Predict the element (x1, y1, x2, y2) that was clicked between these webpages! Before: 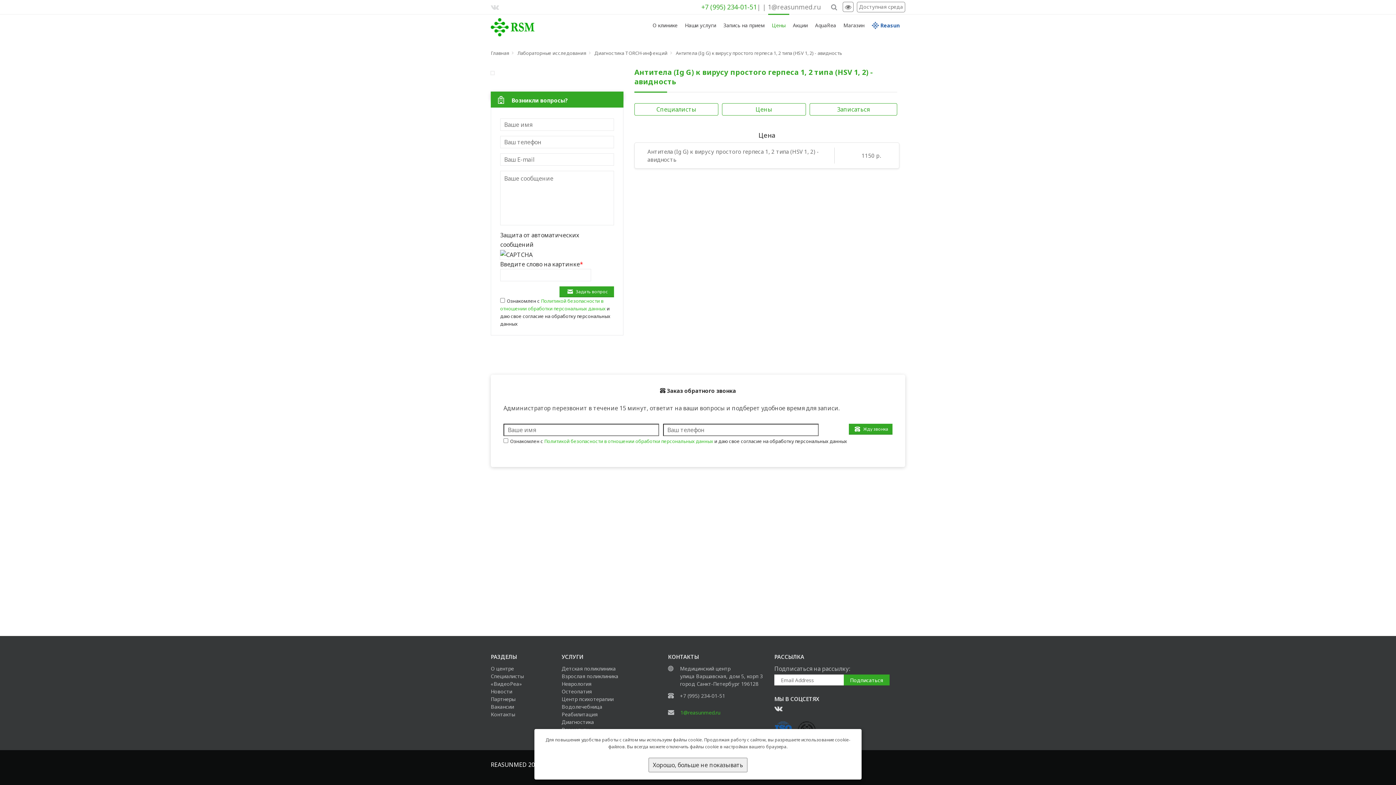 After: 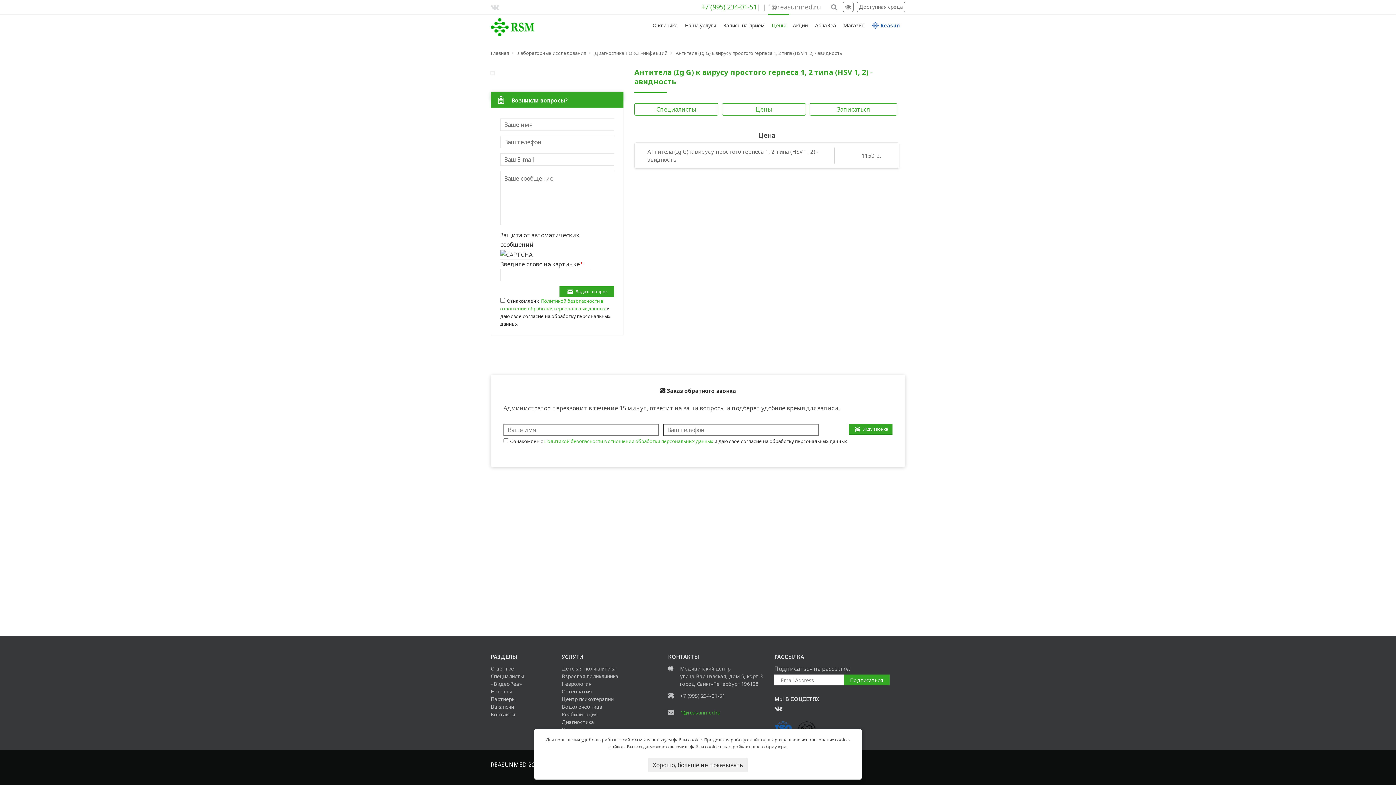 Action: bbox: (768, 2, 821, 11) label: 1@reasunmed.ru